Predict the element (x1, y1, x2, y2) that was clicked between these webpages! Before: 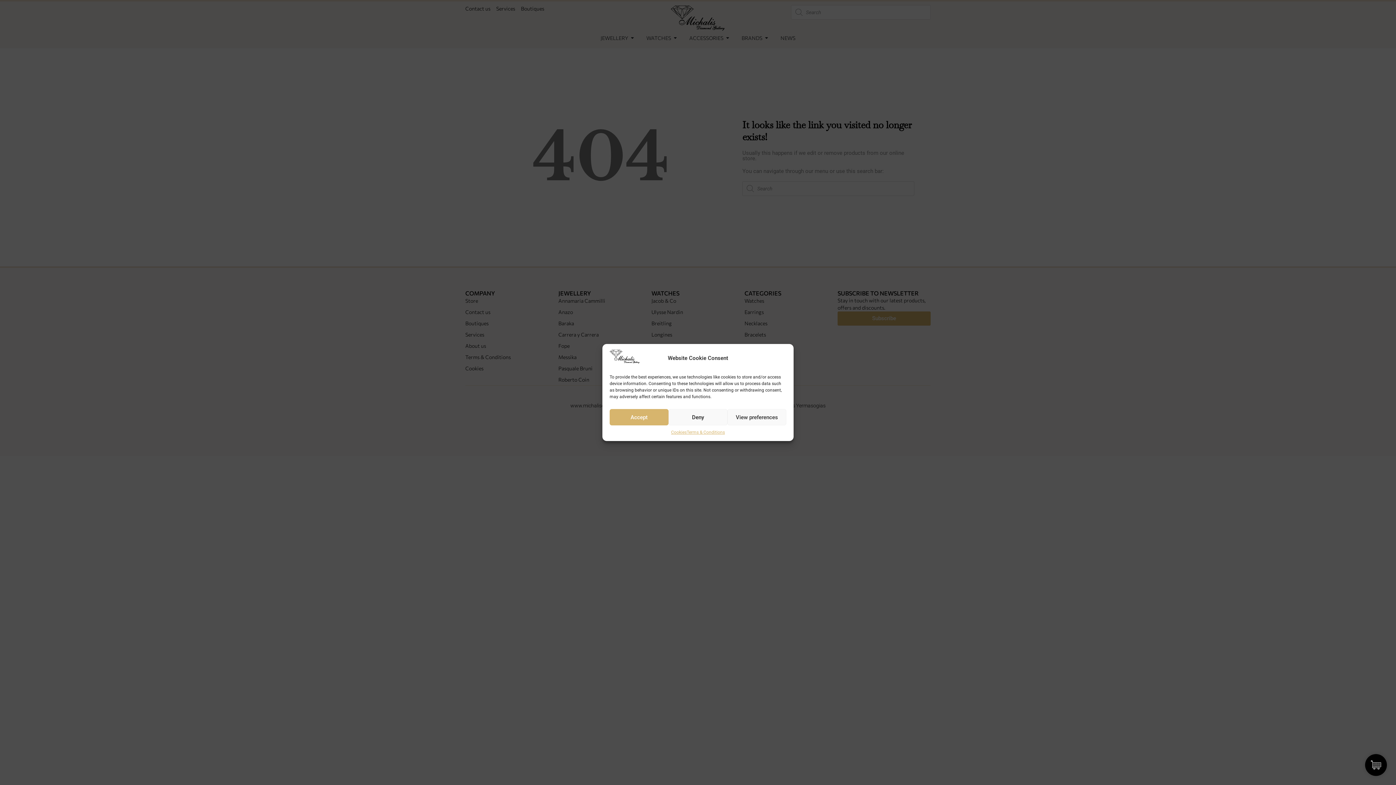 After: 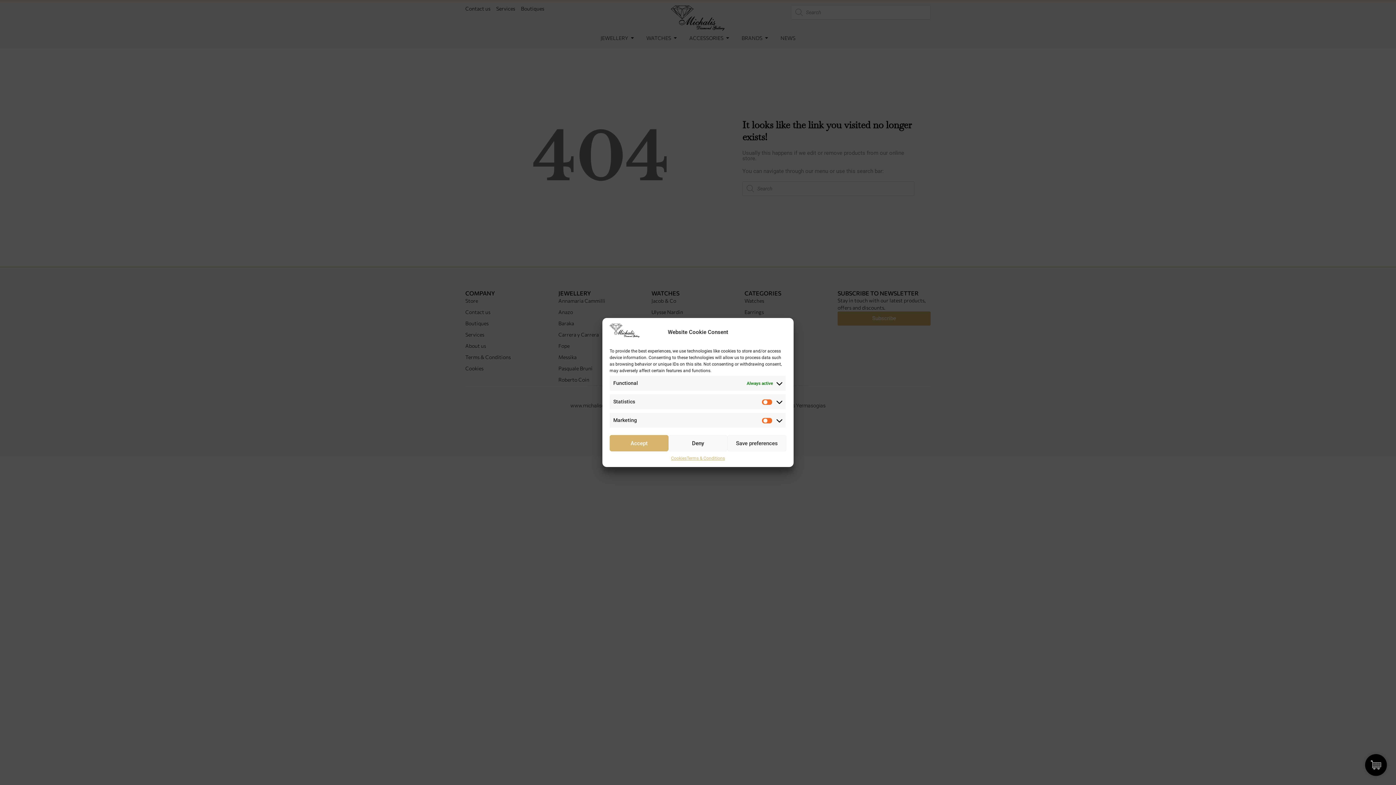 Action: label: View preferences bbox: (727, 409, 786, 425)